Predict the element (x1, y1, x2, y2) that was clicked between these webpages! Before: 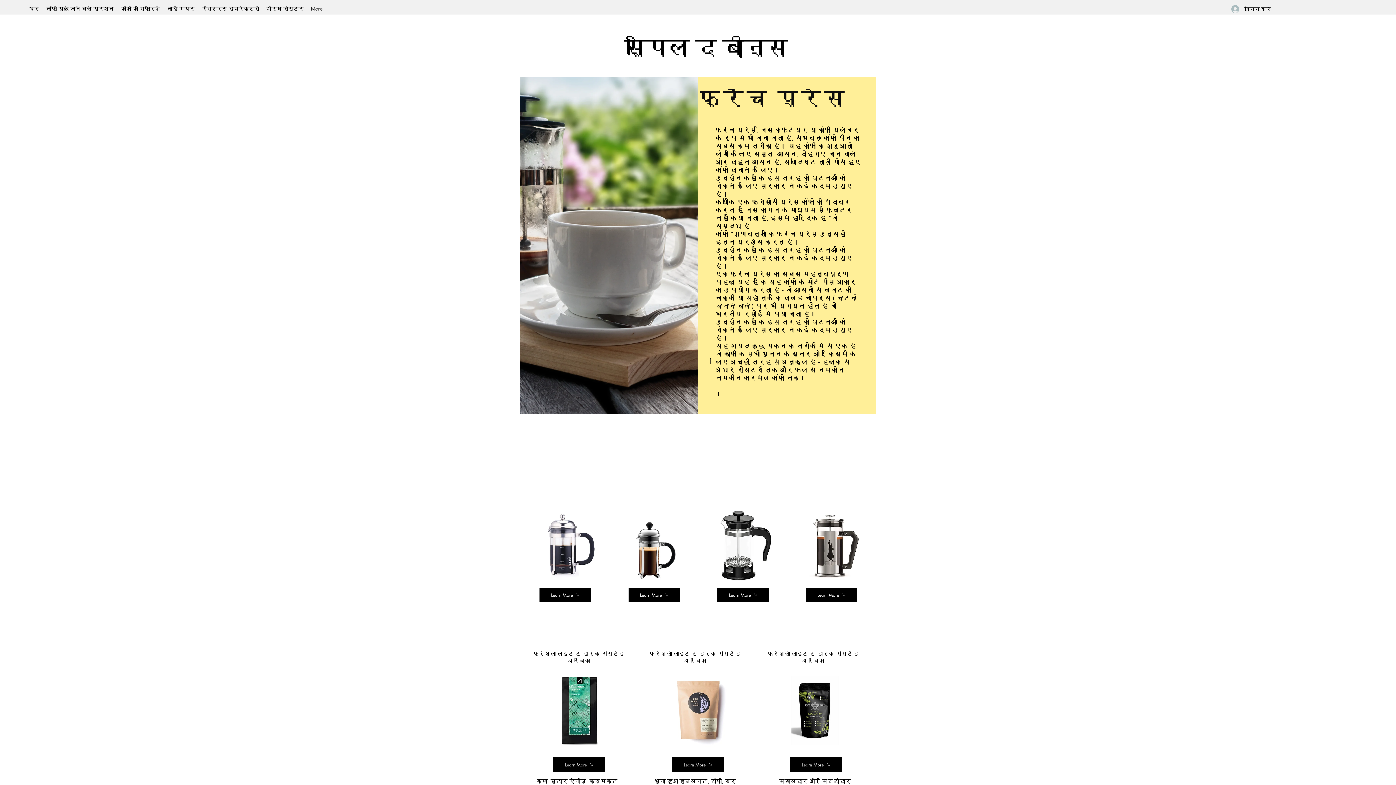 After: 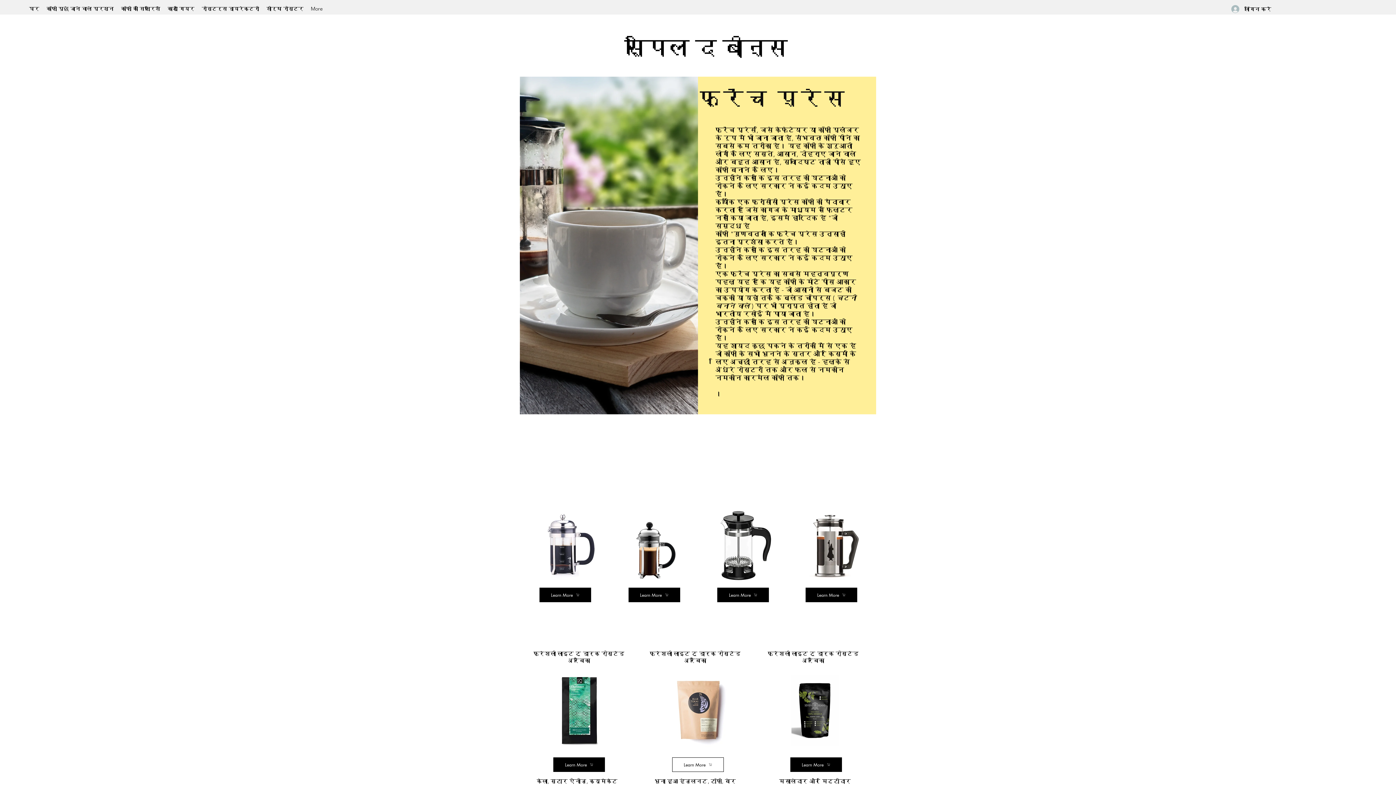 Action: bbox: (672, 757, 723, 772) label: Learn More